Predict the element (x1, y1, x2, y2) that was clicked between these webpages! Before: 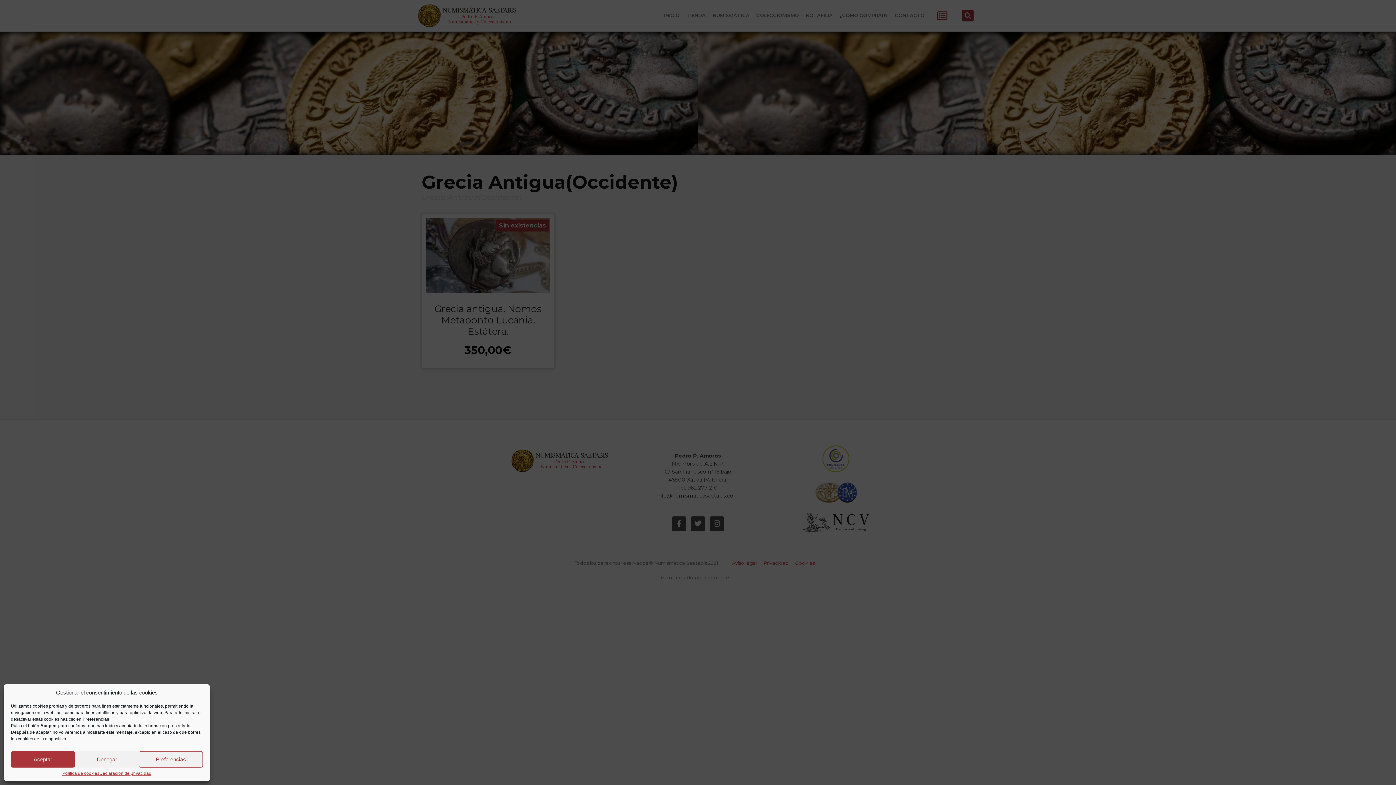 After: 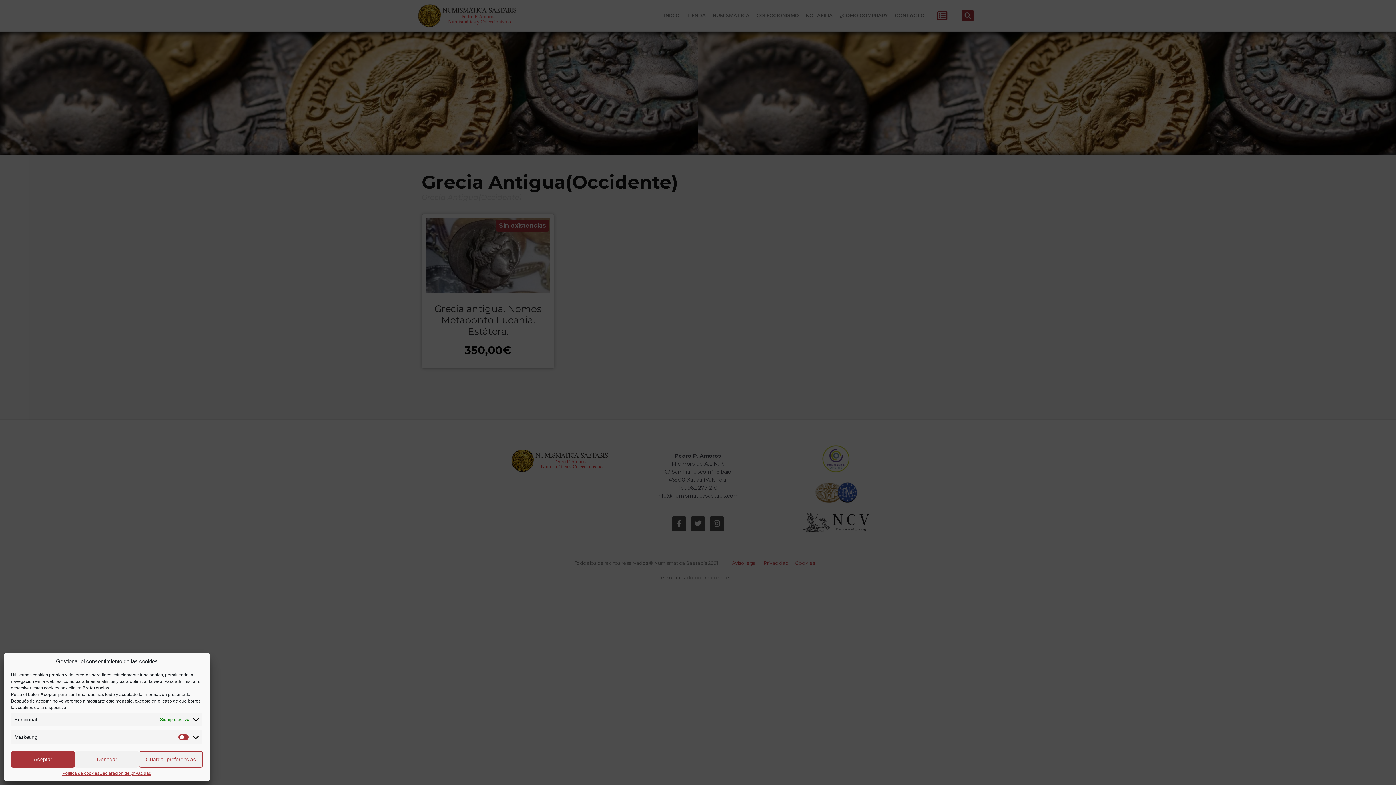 Action: label: Preferencias bbox: (138, 751, 202, 768)